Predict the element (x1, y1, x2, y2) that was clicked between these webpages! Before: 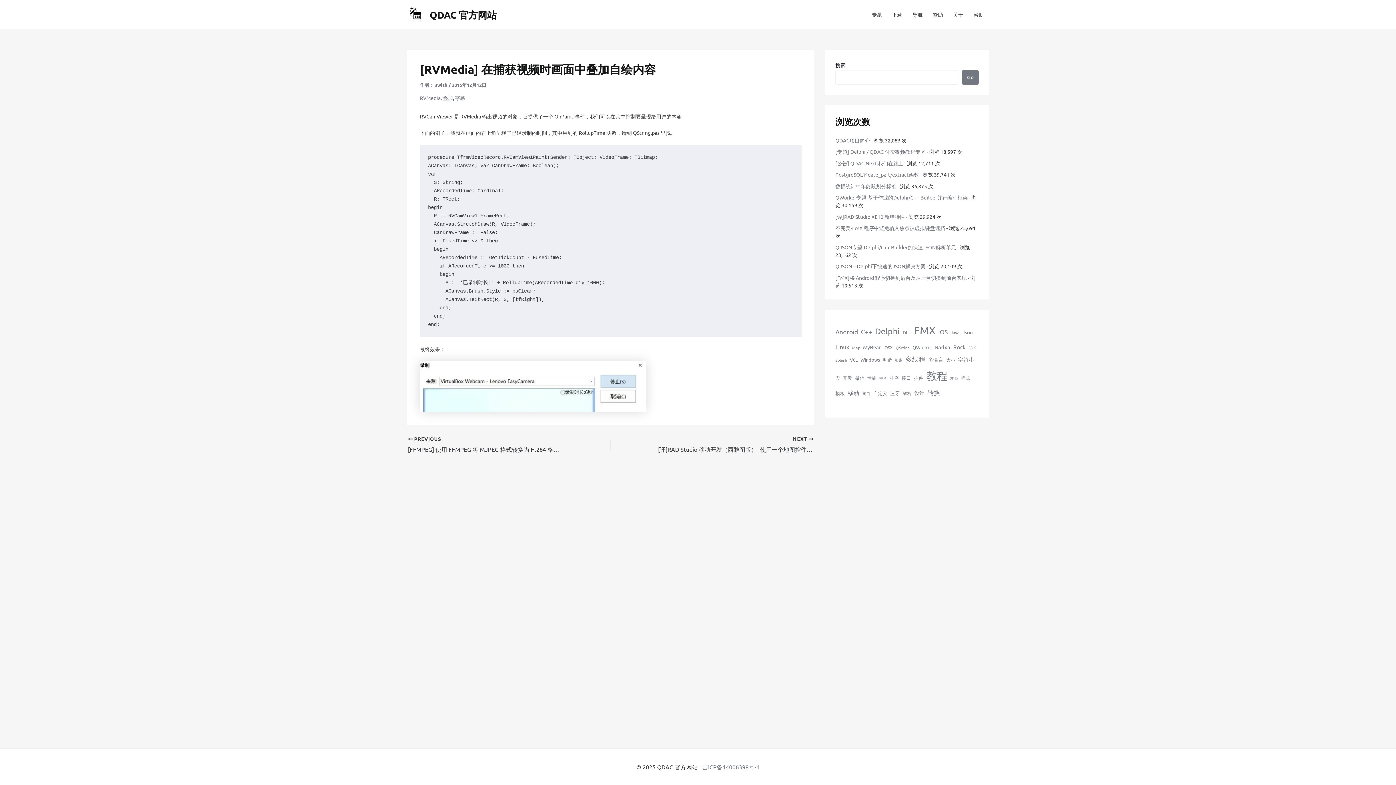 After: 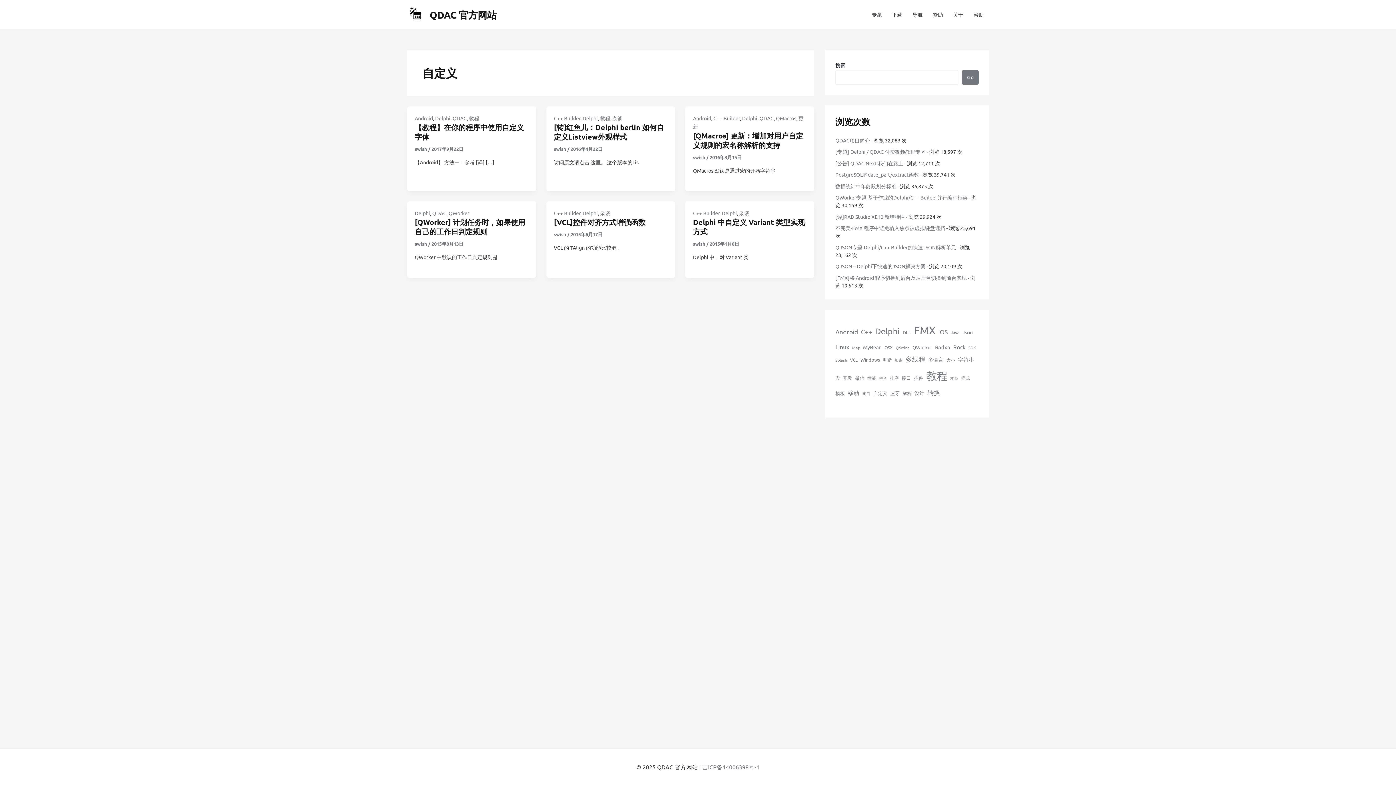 Action: bbox: (873, 388, 887, 398) label: 自定义 (6 项)